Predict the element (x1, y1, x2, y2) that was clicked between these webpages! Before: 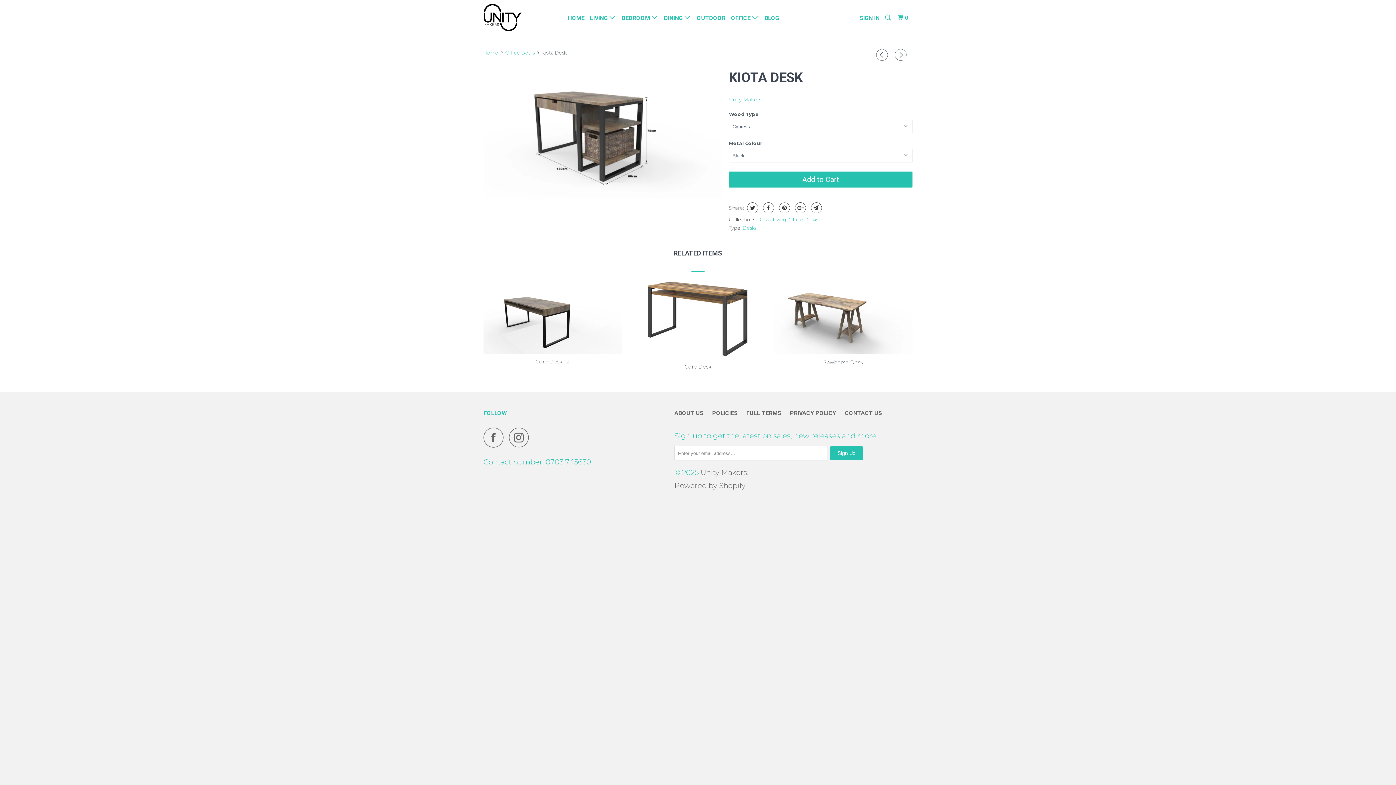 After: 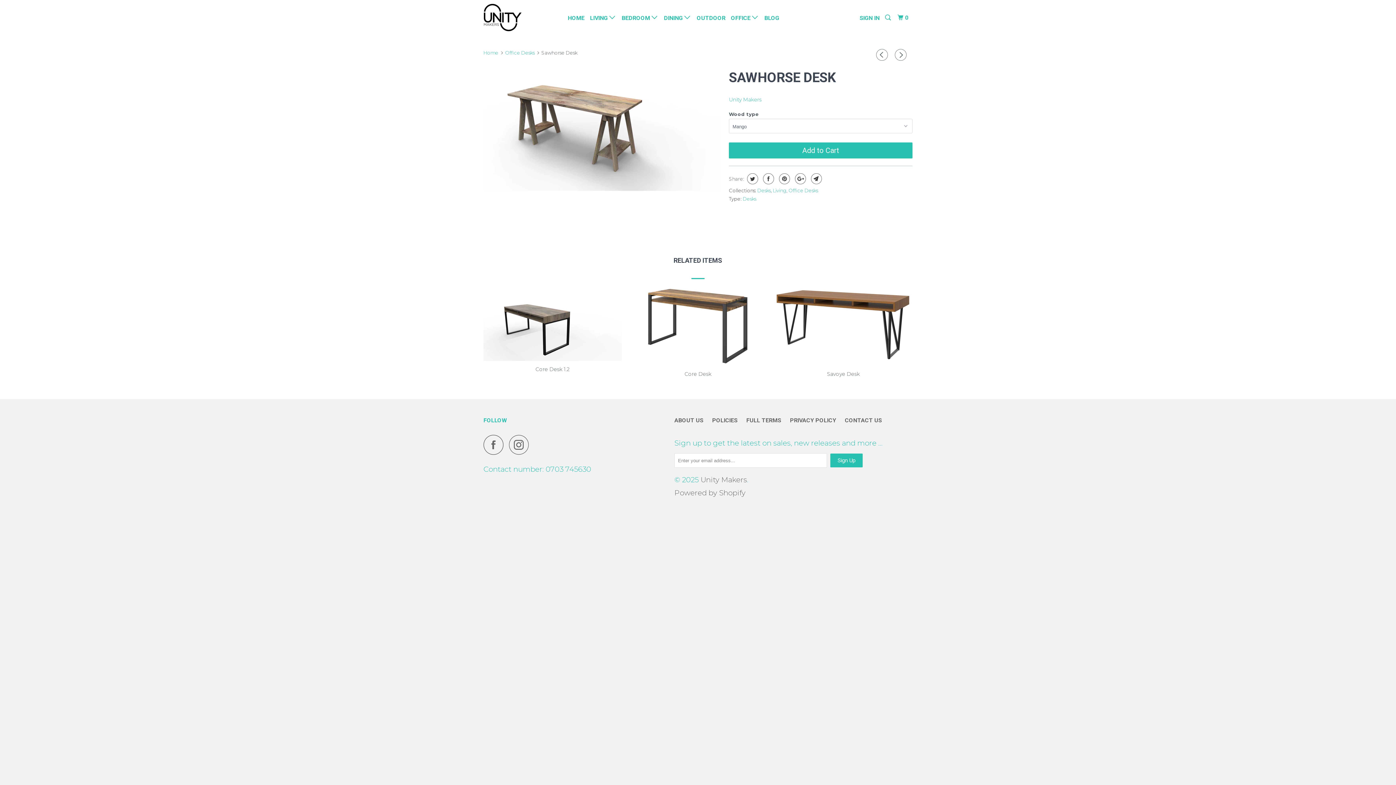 Action: bbox: (774, 281, 912, 369) label: Sawhorse Desk